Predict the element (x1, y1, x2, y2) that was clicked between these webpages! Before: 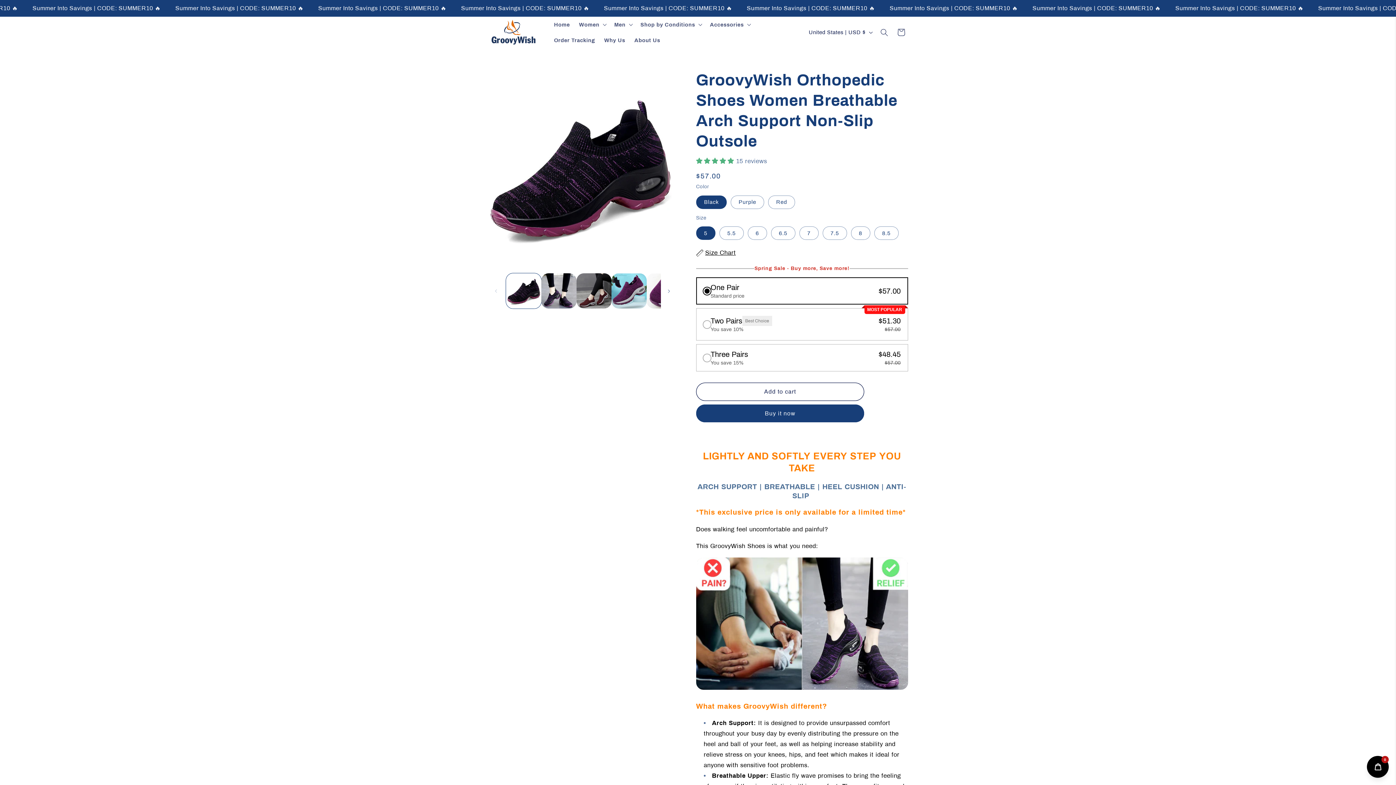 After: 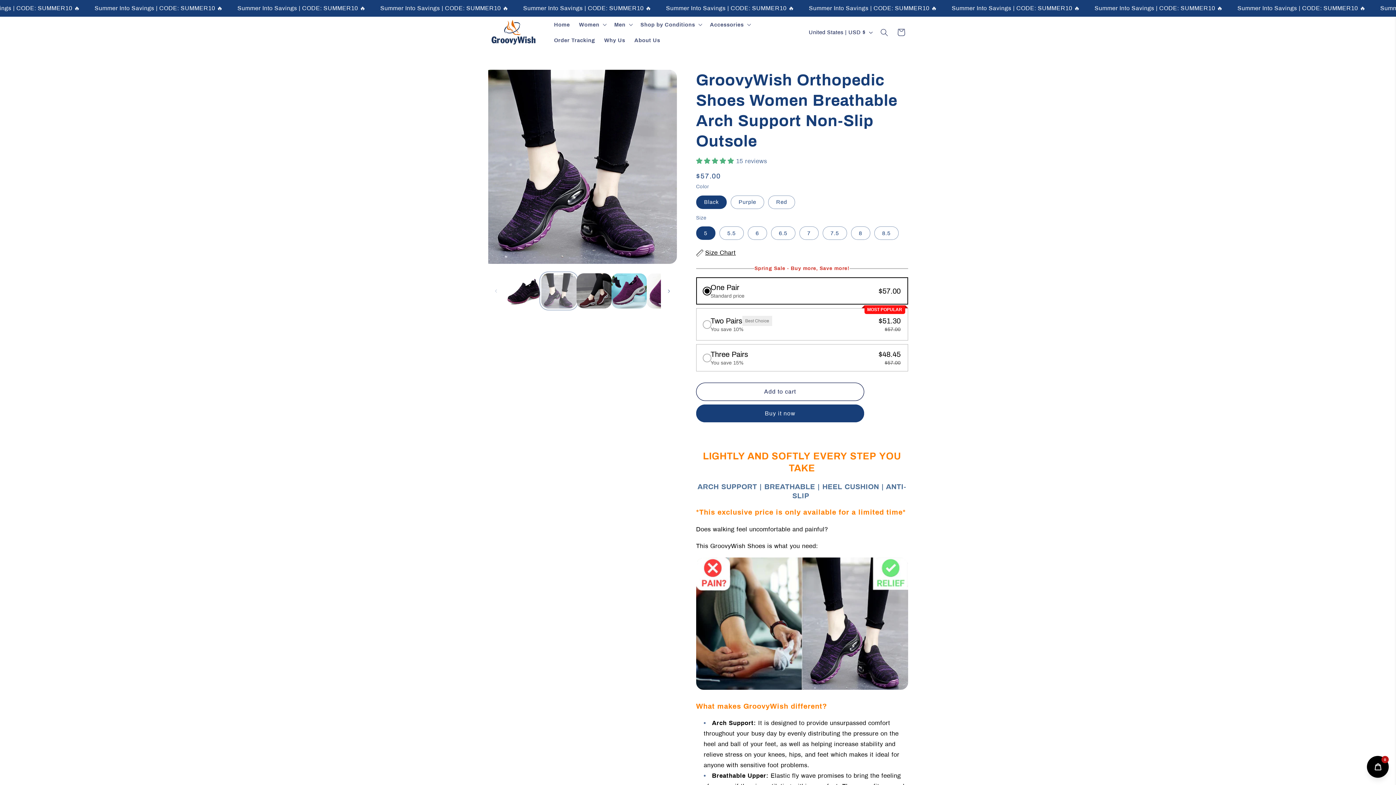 Action: bbox: (541, 273, 576, 308) label: Load image 2 in gallery view